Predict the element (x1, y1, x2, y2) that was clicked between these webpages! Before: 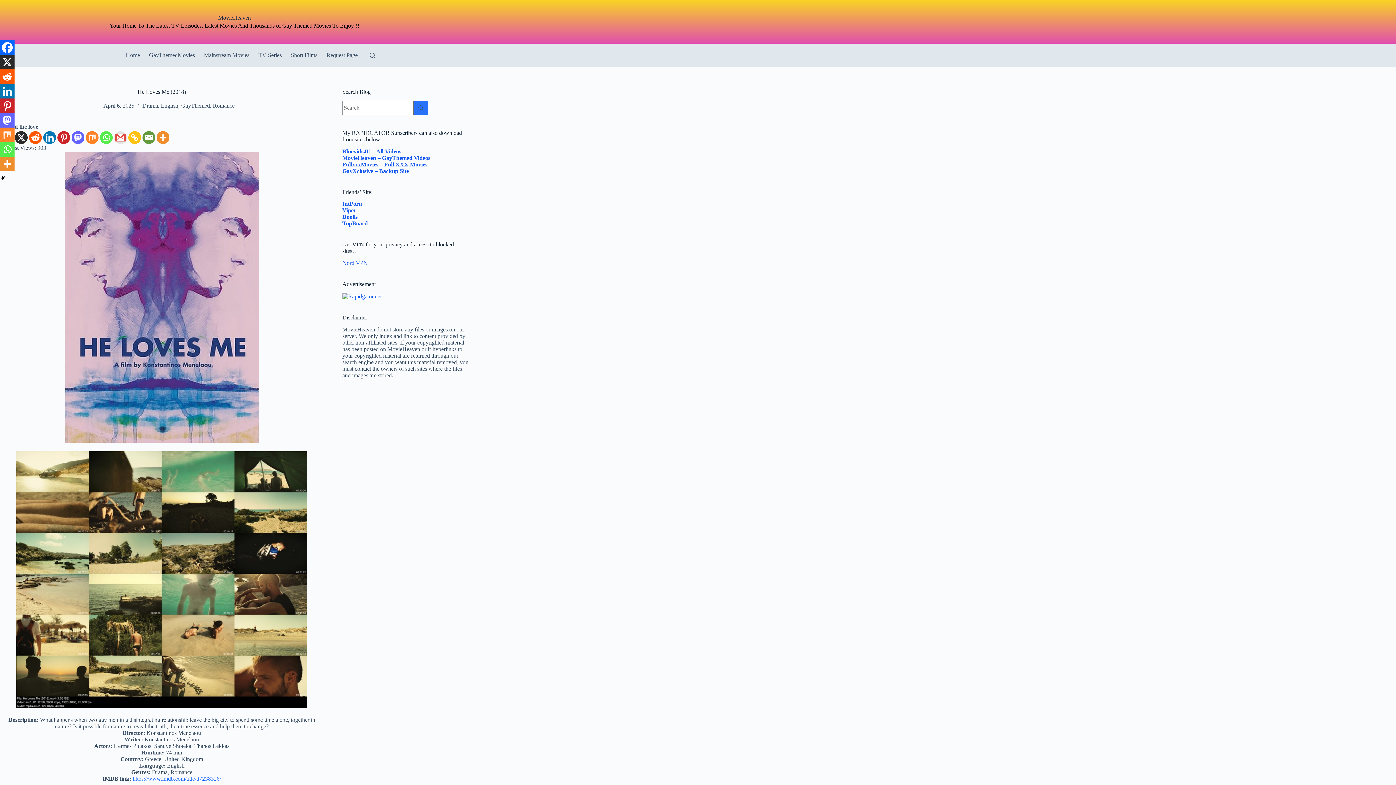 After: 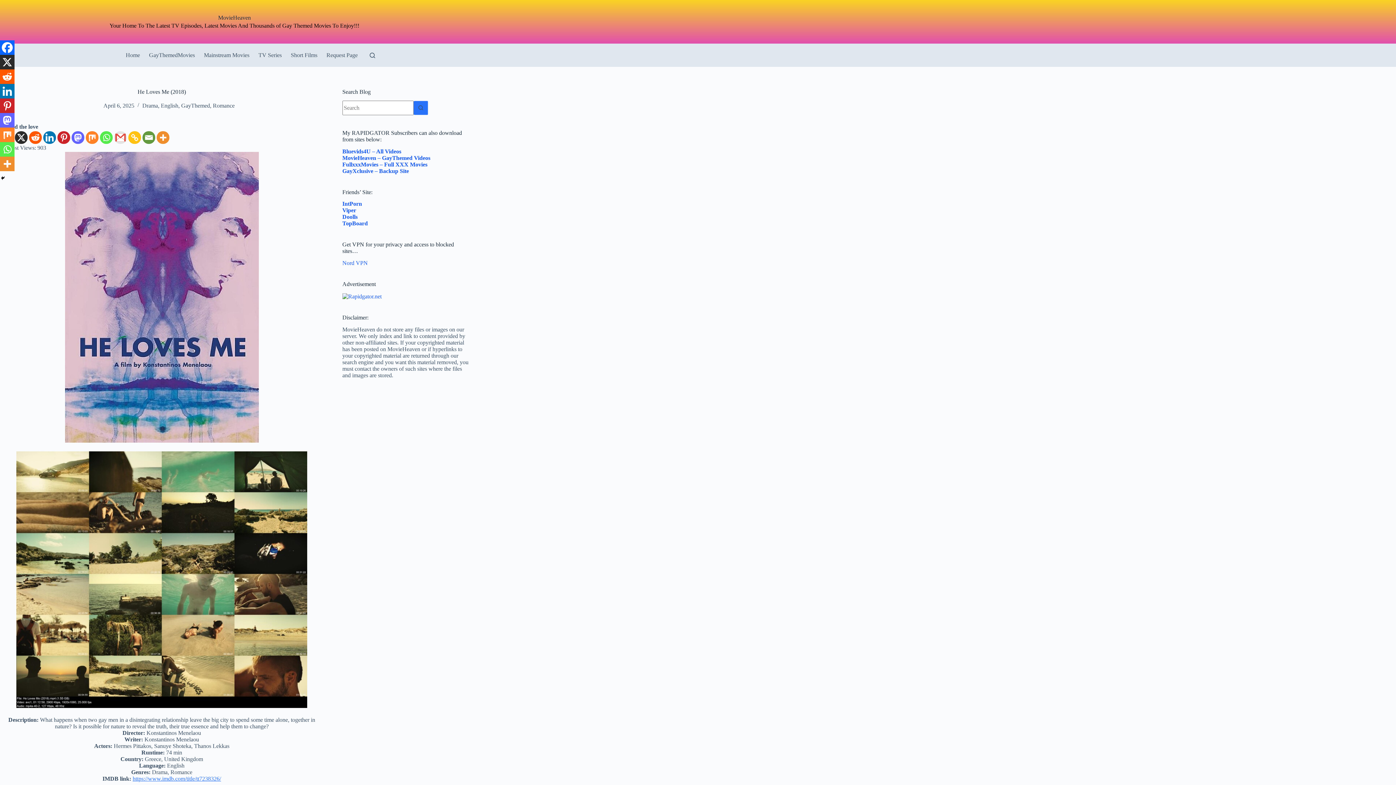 Action: bbox: (64, 293, 258, 300)